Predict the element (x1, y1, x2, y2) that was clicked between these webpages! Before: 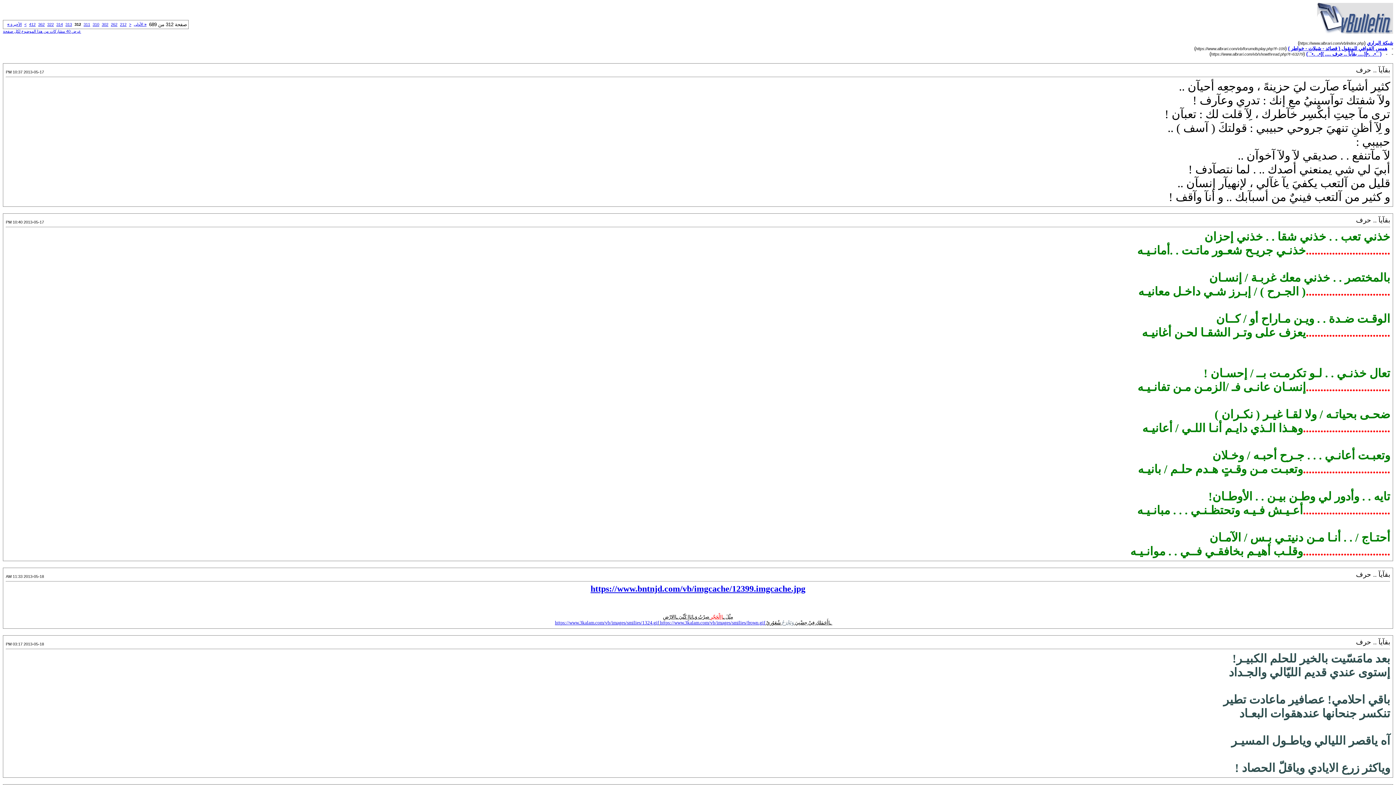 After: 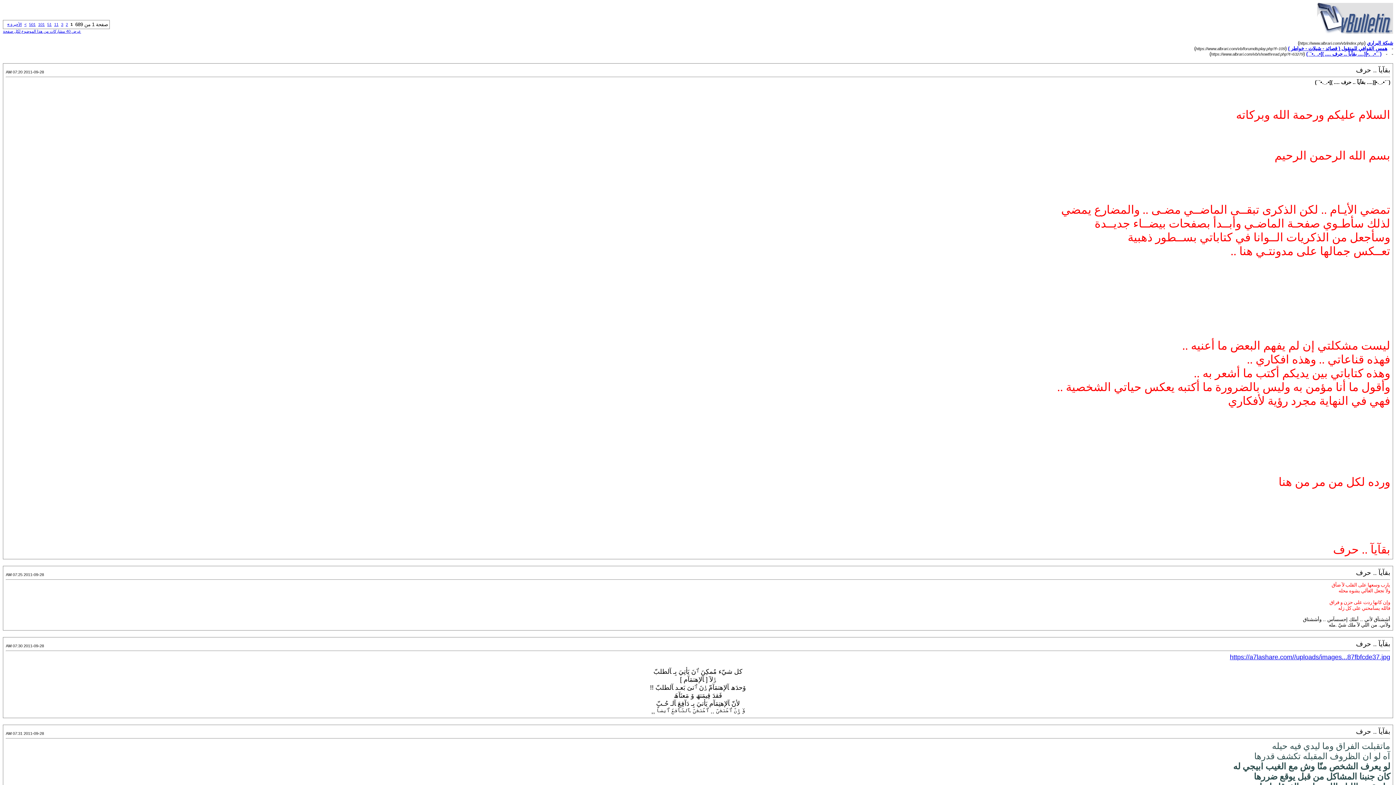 Action: bbox: (133, 22, 146, 26) label: « الأولى